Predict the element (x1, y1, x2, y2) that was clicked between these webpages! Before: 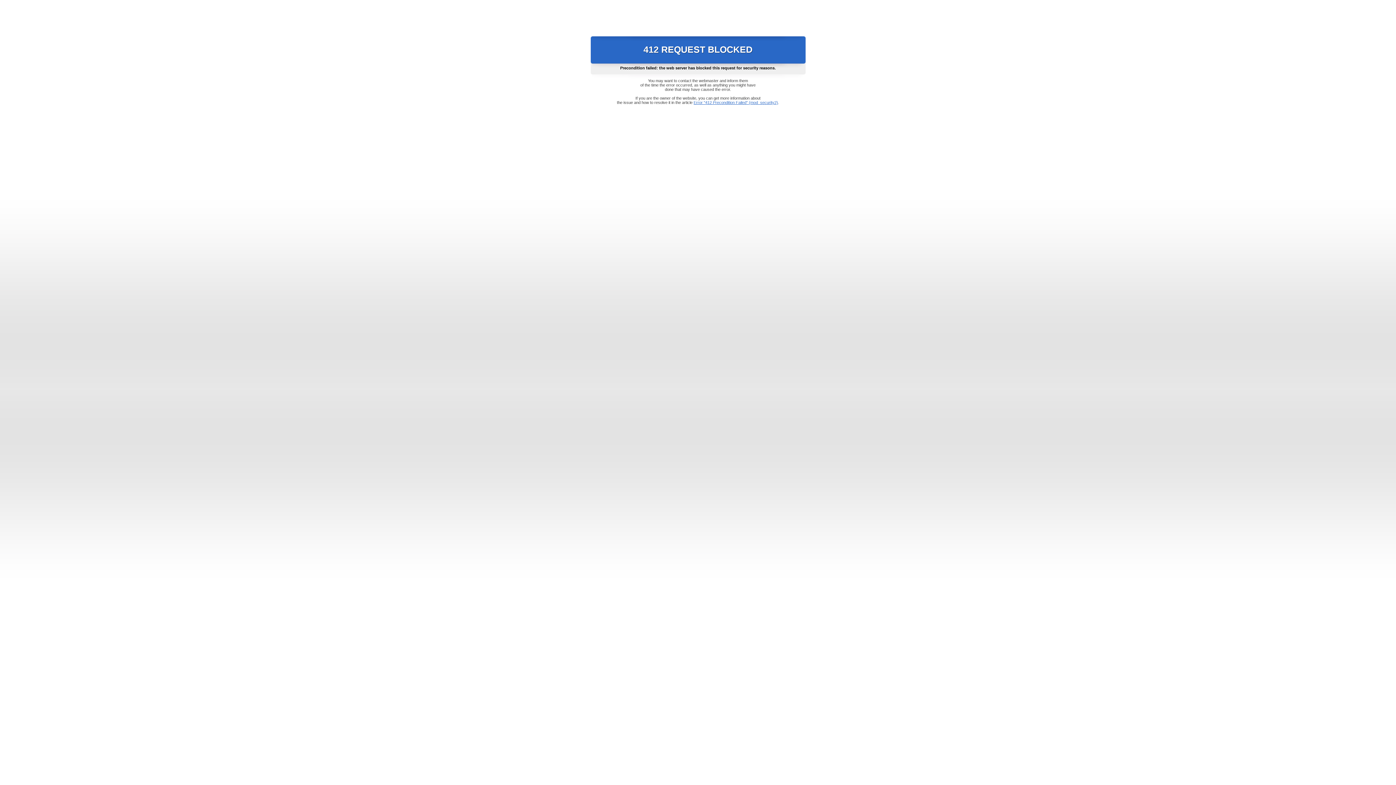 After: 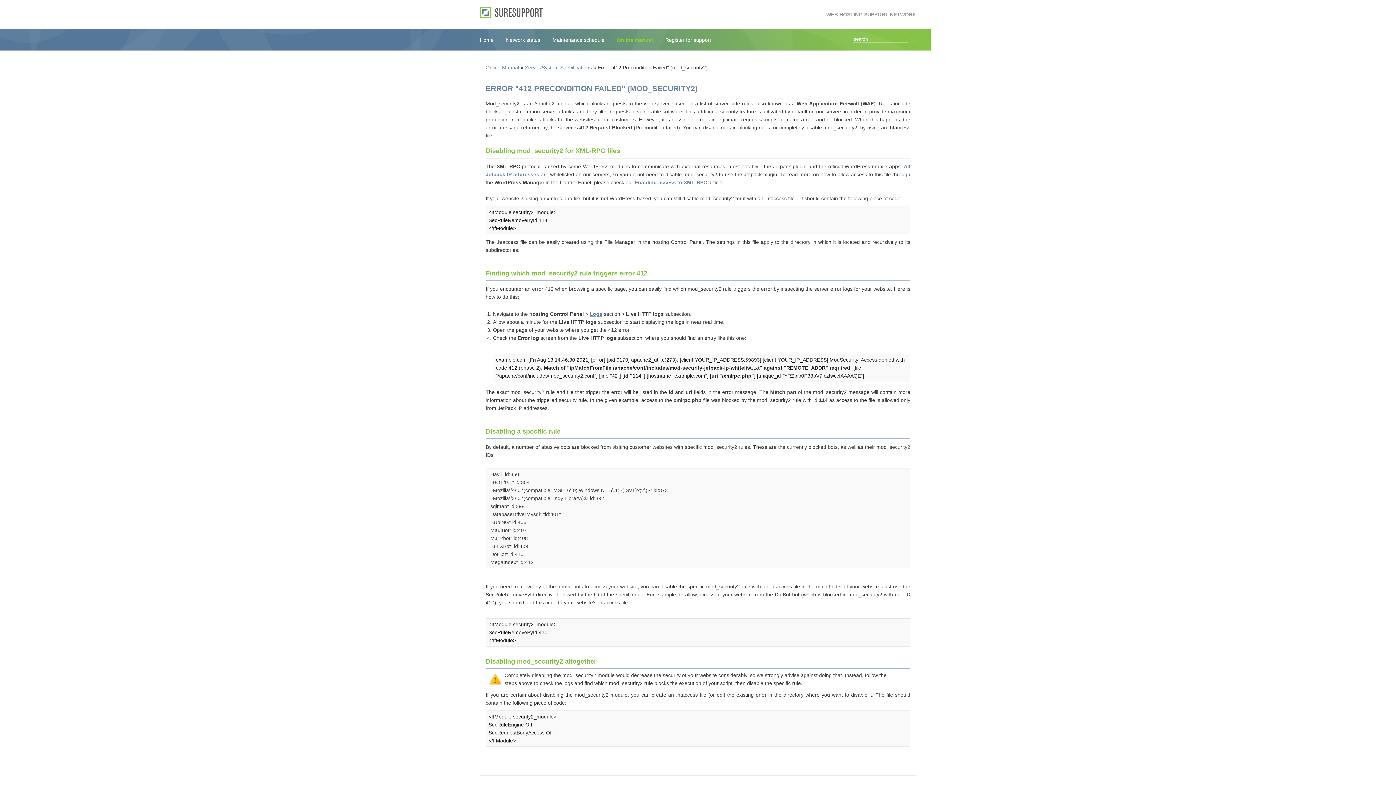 Action: label: Error "412 Precondition Failed" (mod_security2) bbox: (693, 100, 778, 104)